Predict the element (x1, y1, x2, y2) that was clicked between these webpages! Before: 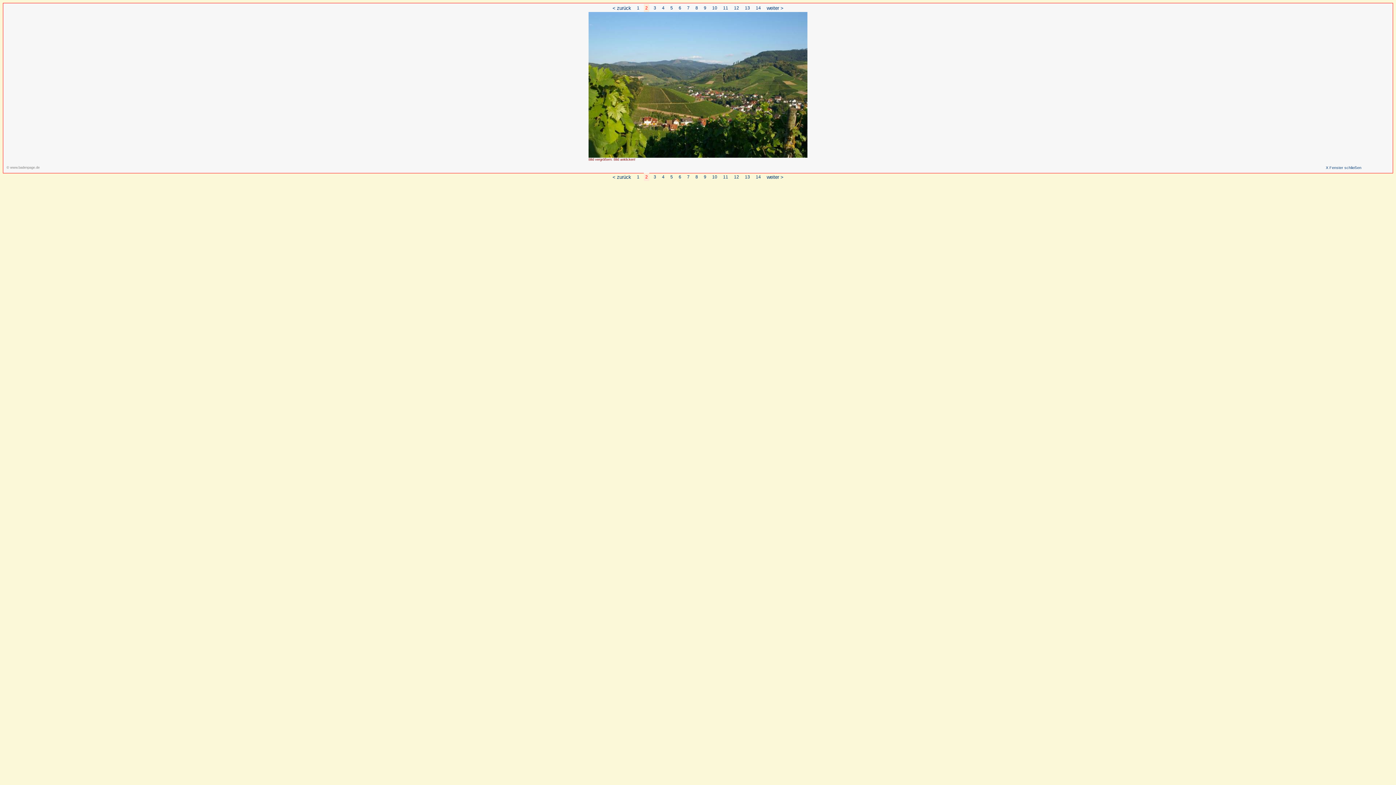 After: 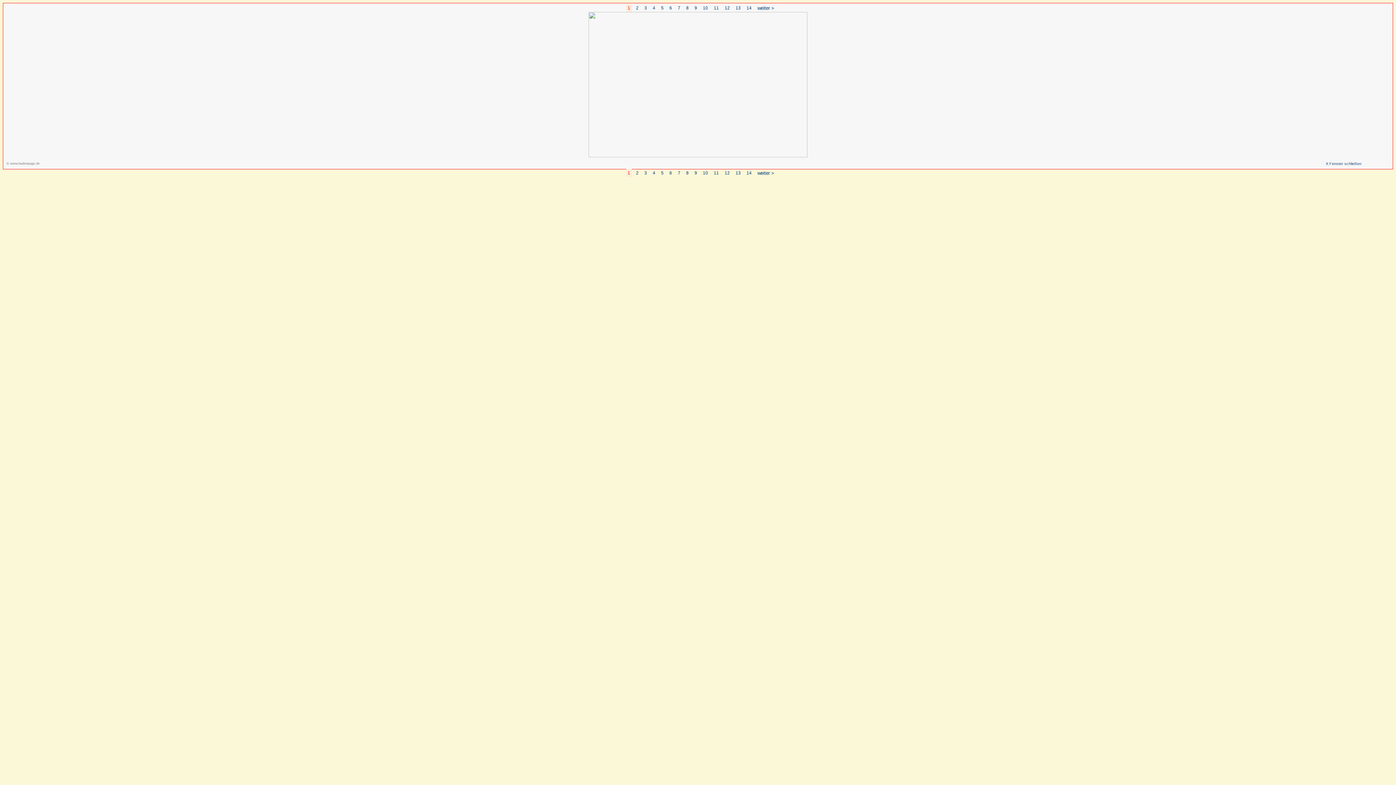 Action: bbox: (637, 174, 639, 179) label: 1